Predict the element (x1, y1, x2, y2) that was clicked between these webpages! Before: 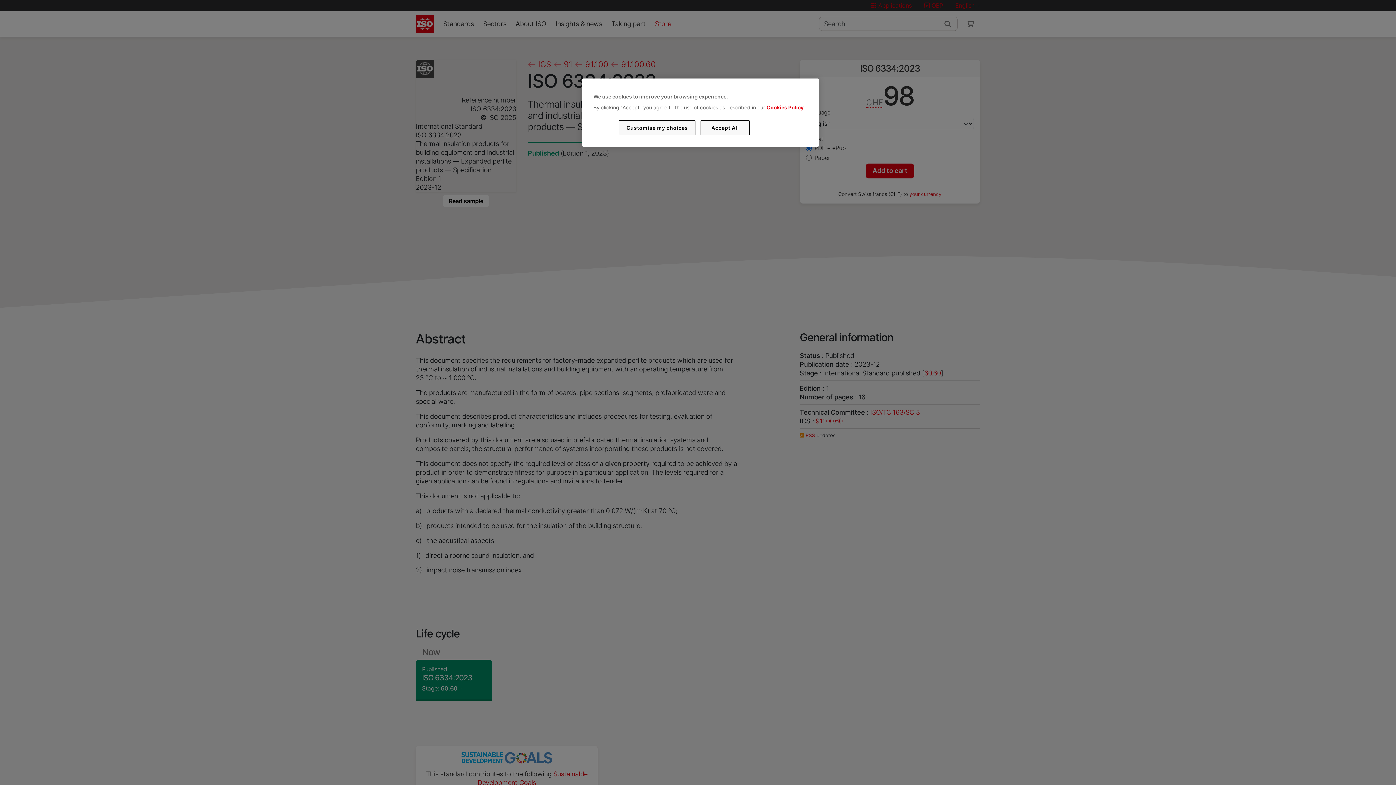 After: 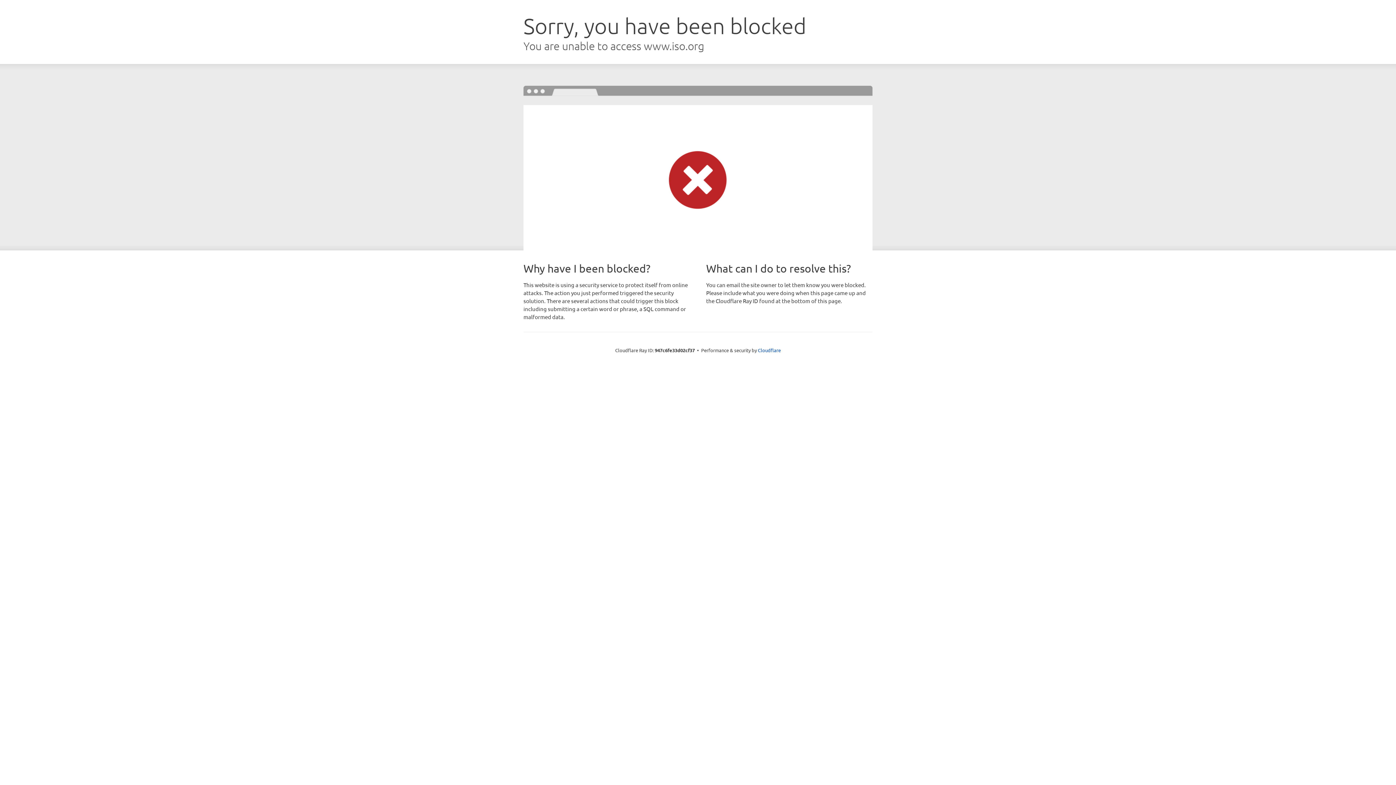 Action: bbox: (766, 104, 803, 110) label: Cookies Policy